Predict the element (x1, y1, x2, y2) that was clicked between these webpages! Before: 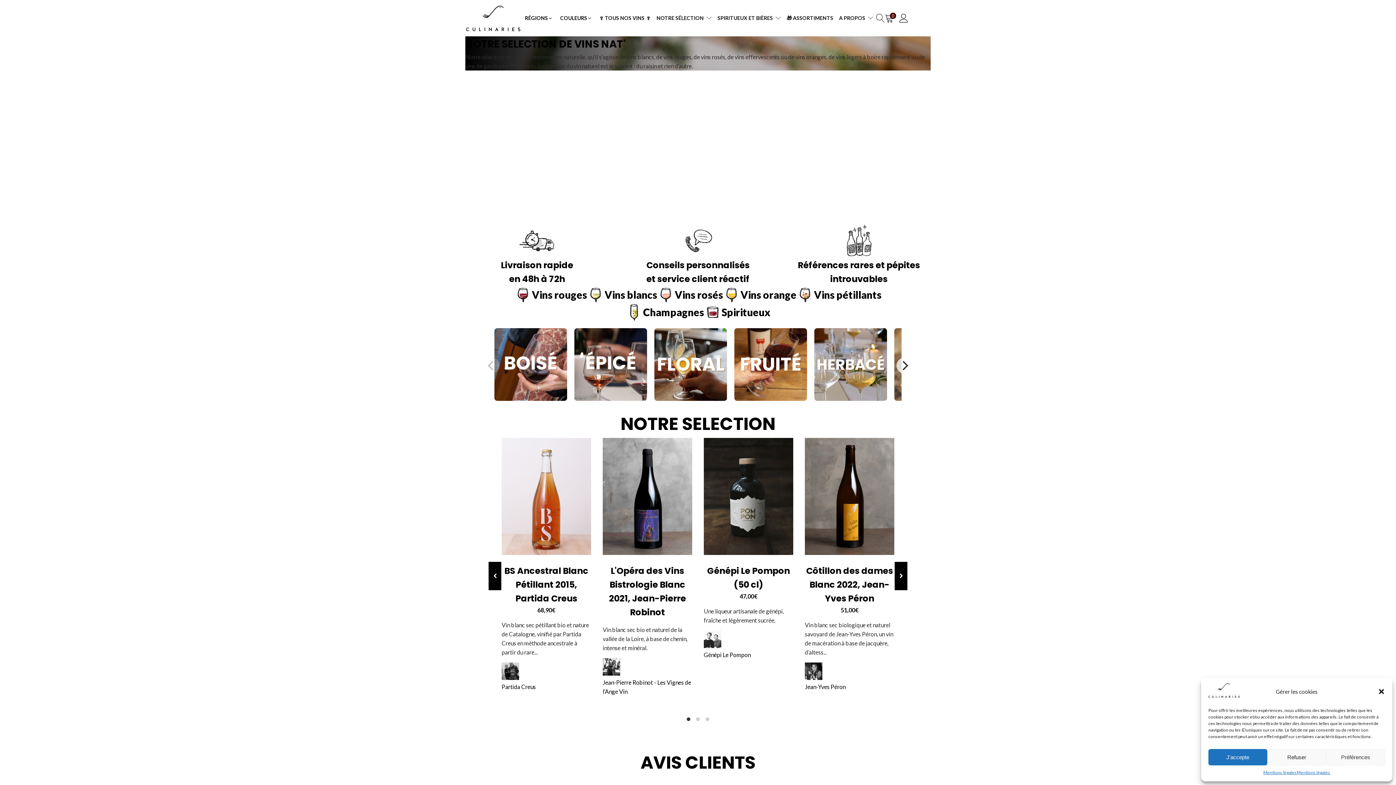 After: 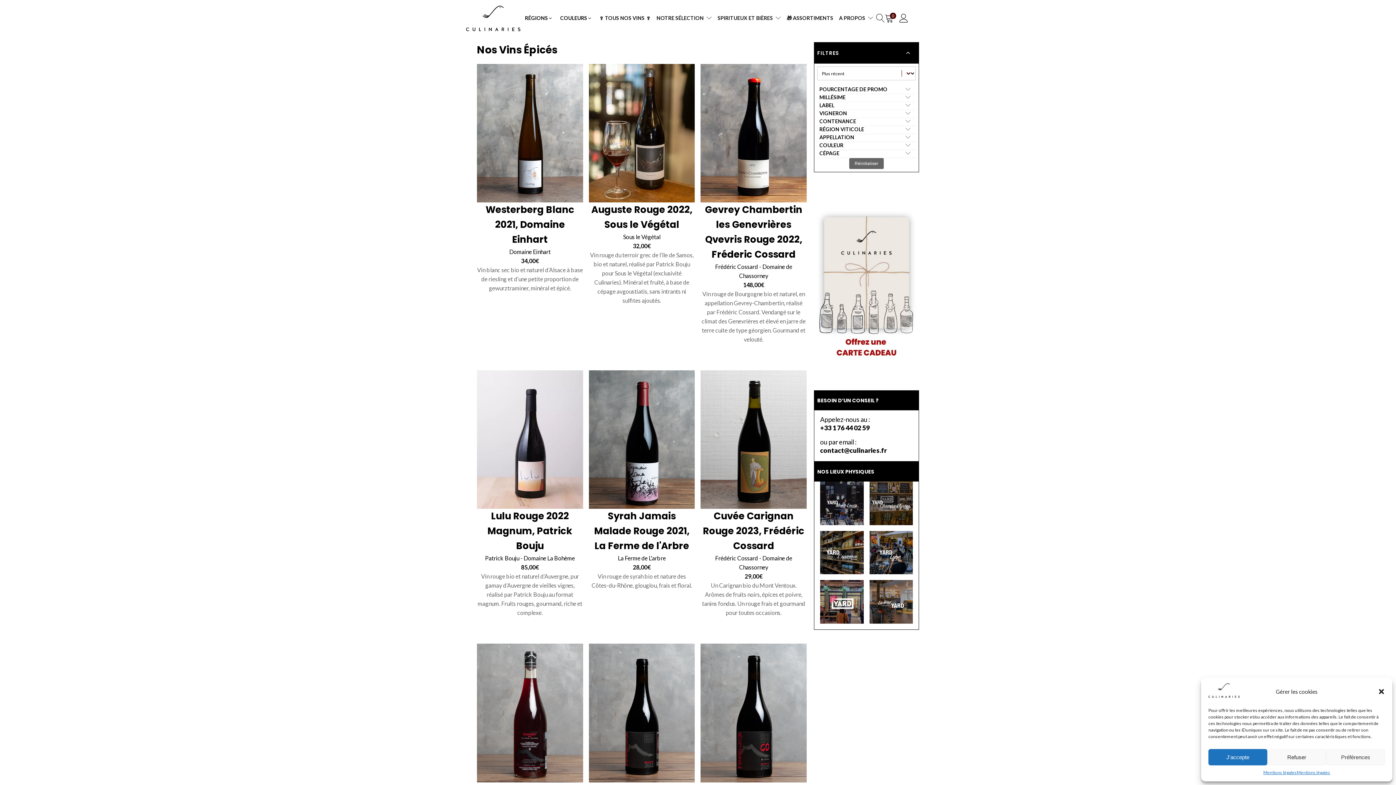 Action: bbox: (574, 328, 647, 403)